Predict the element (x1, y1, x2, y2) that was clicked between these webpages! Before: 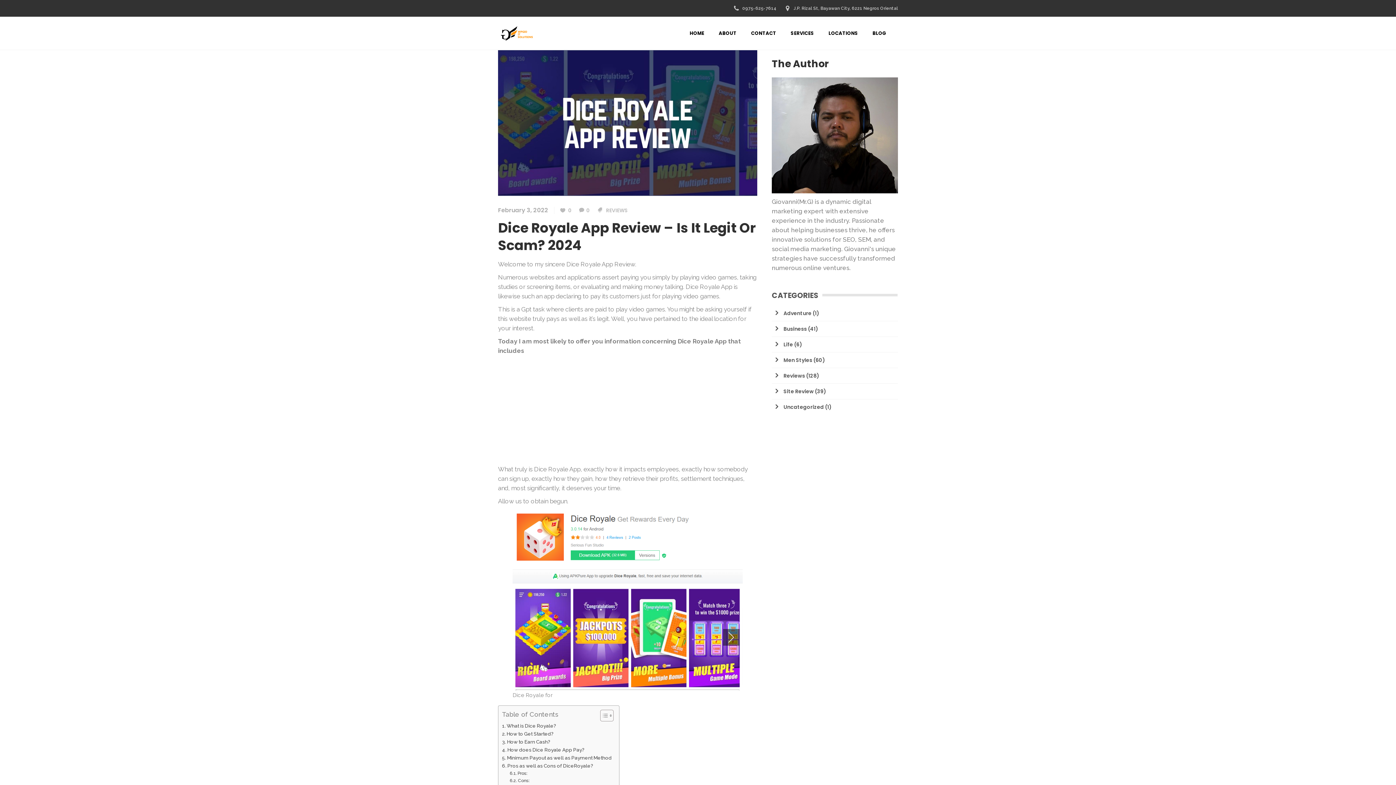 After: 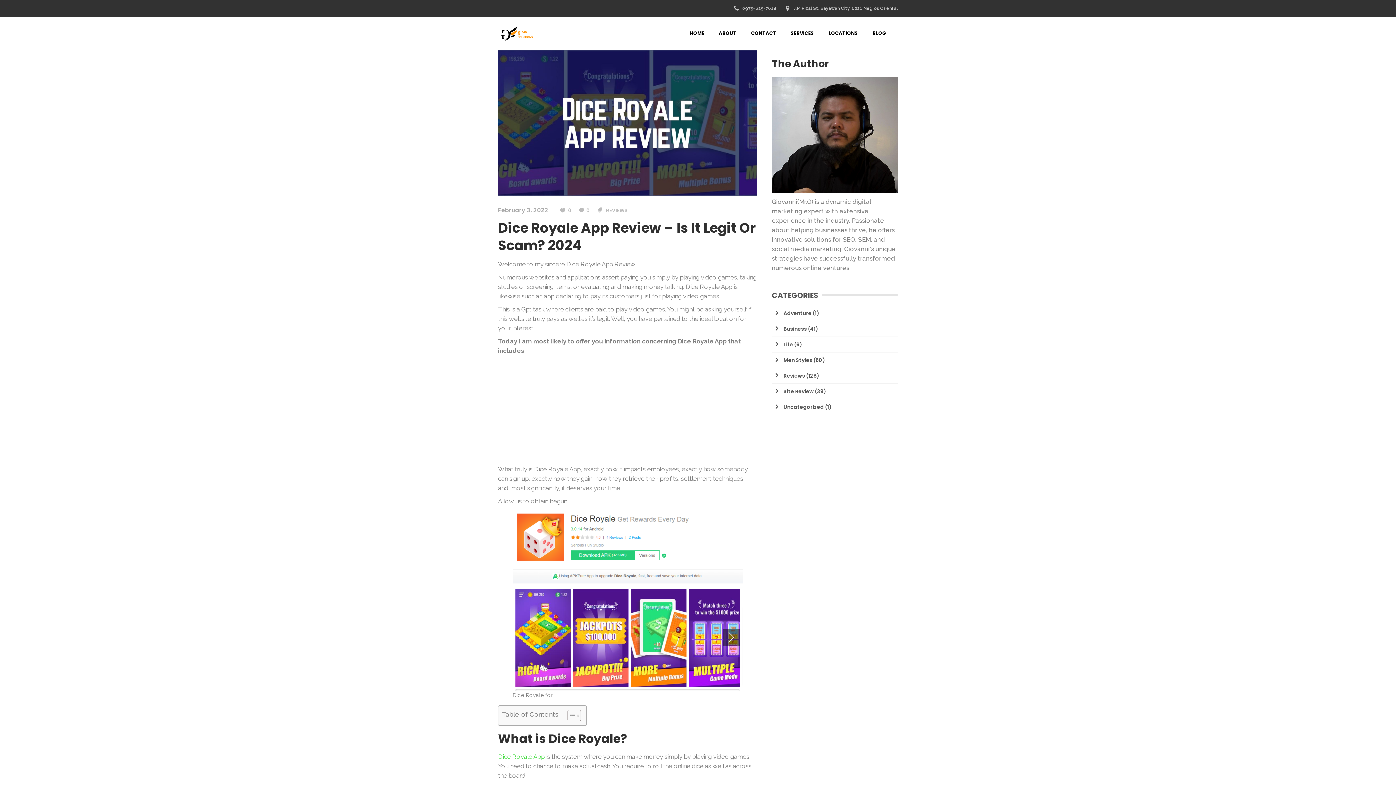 Action: label: Toggle Table of Content bbox: (594, 709, 612, 722)